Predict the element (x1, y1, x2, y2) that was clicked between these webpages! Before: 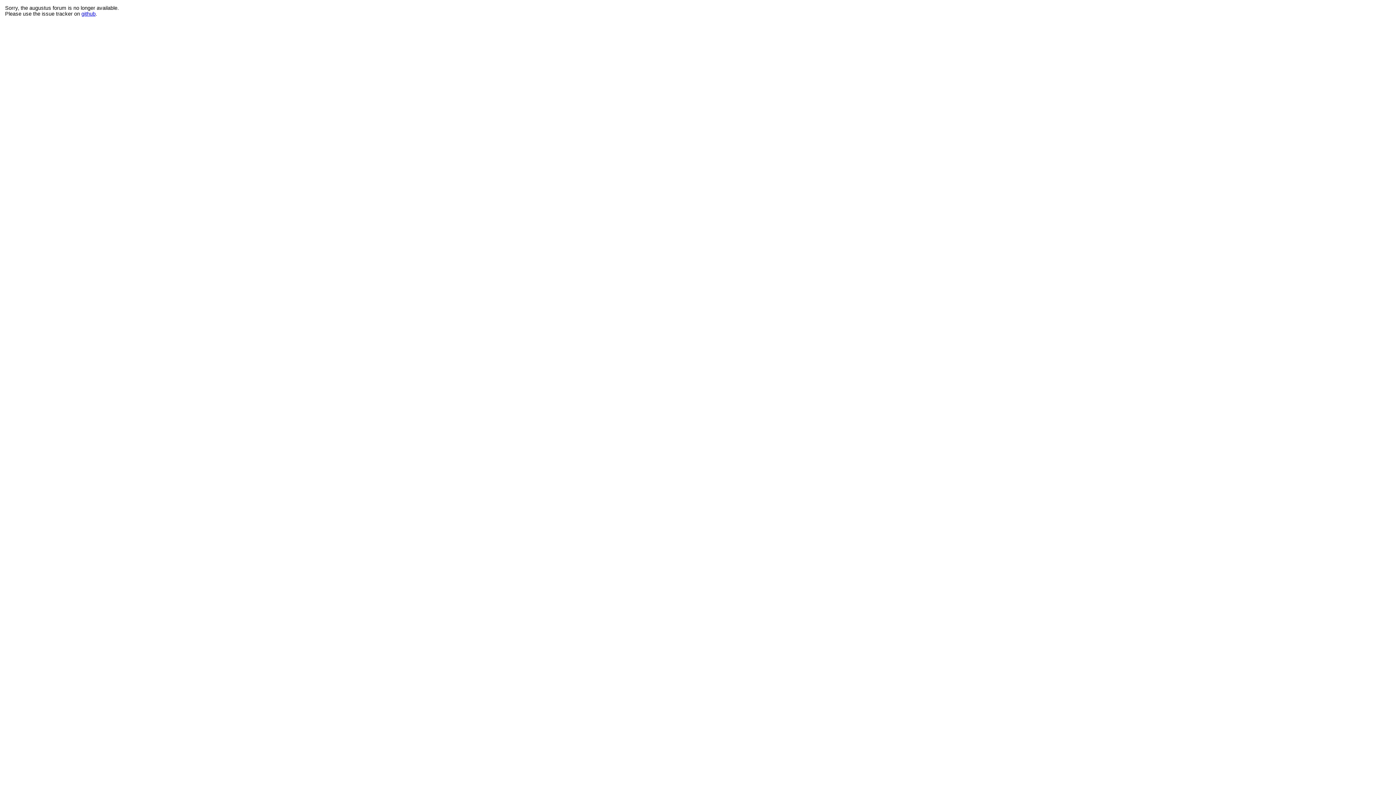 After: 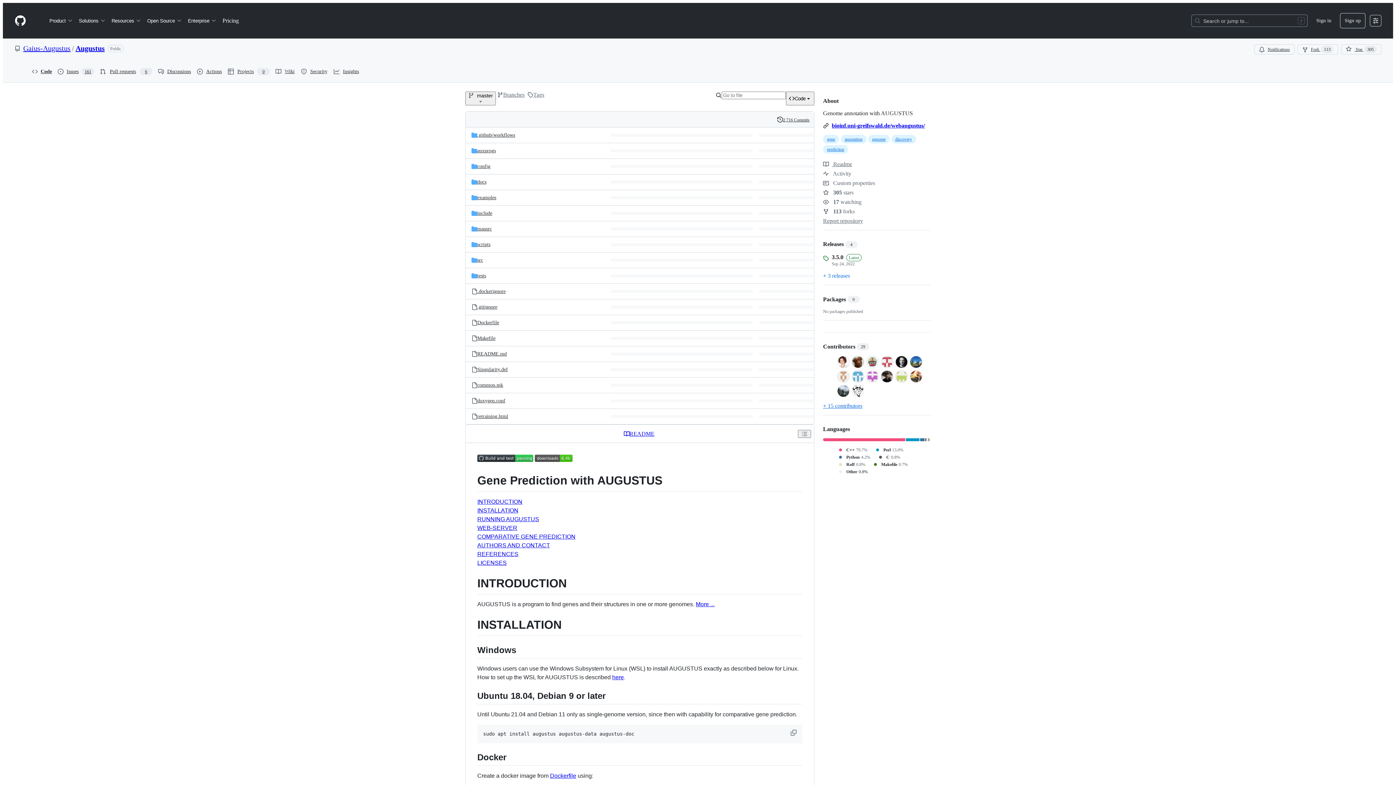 Action: label: github bbox: (81, 10, 95, 16)